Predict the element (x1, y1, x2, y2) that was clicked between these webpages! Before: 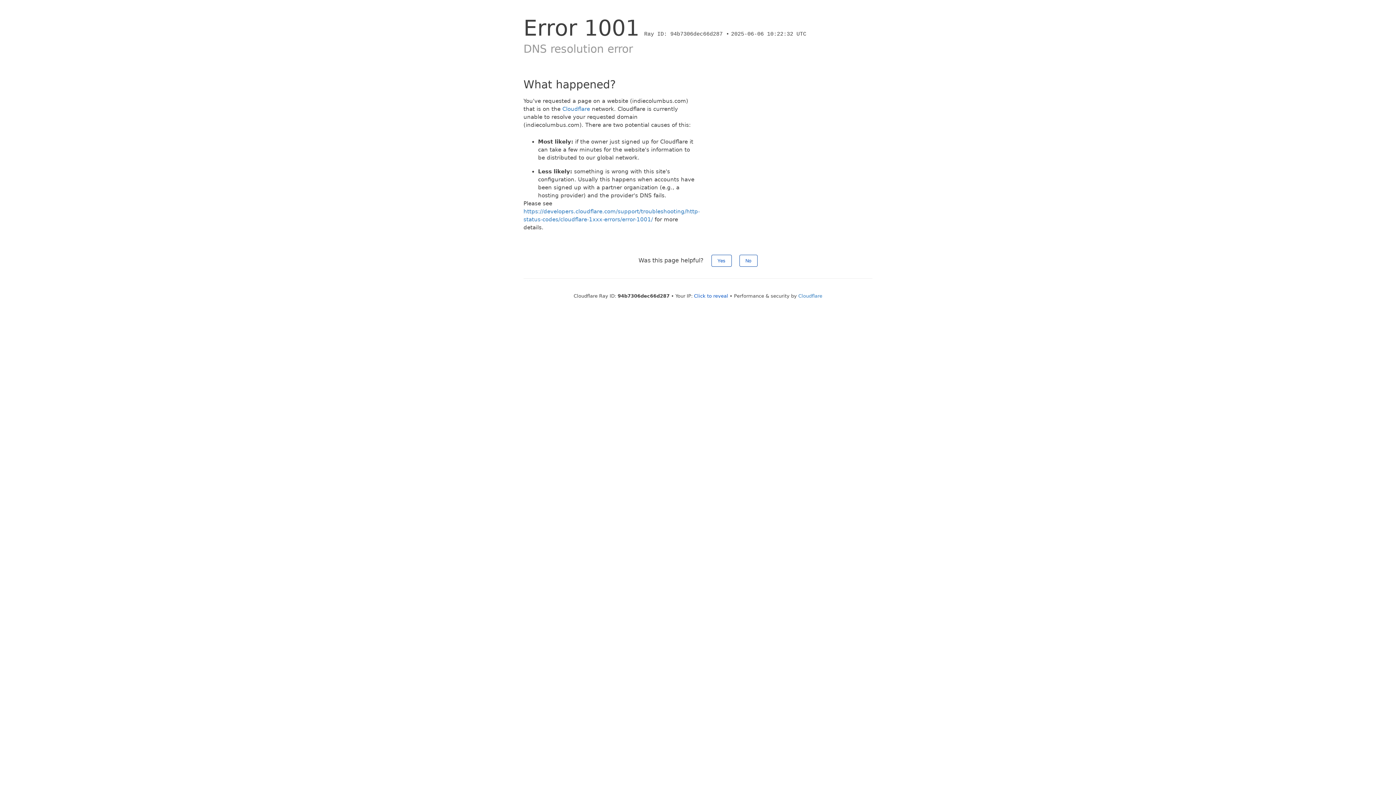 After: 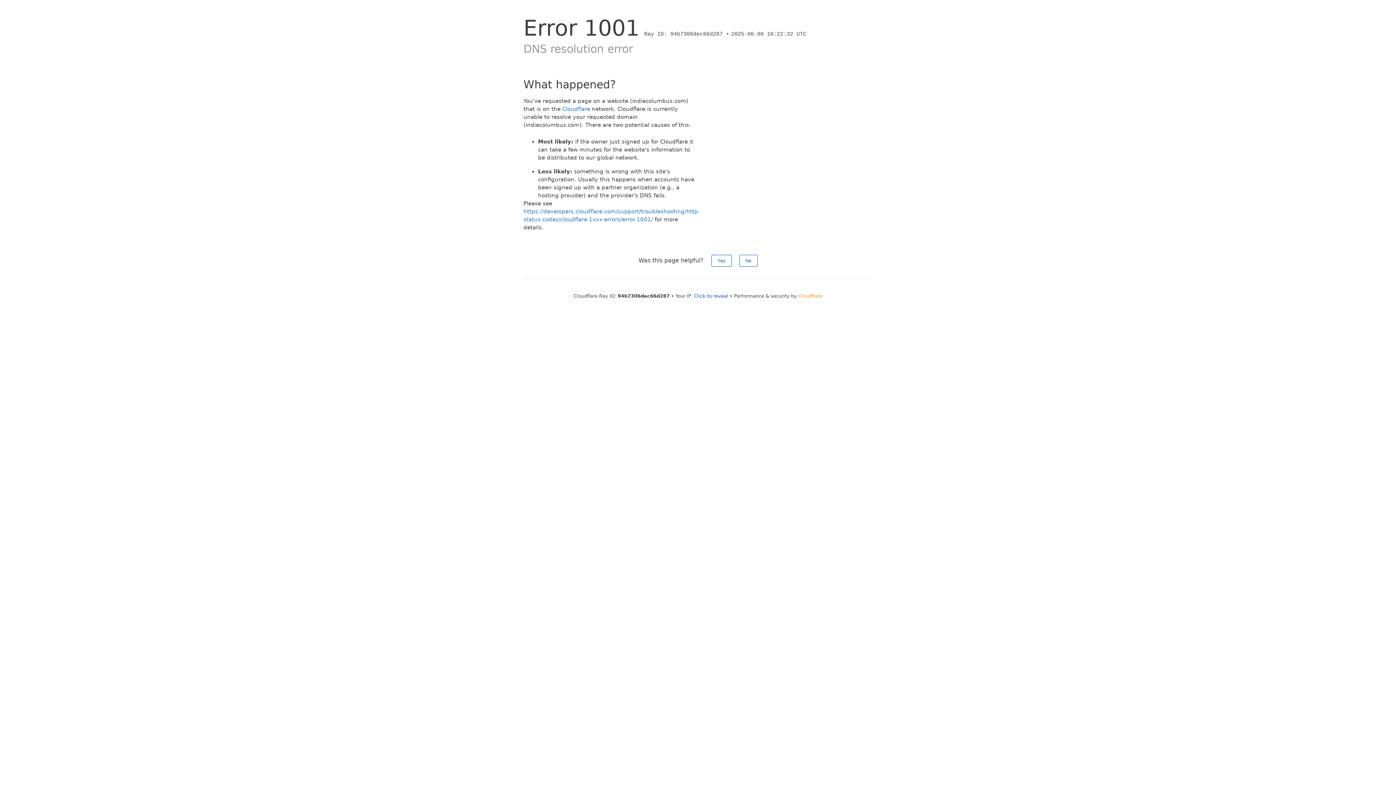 Action: label: Cloudflare bbox: (798, 293, 822, 298)